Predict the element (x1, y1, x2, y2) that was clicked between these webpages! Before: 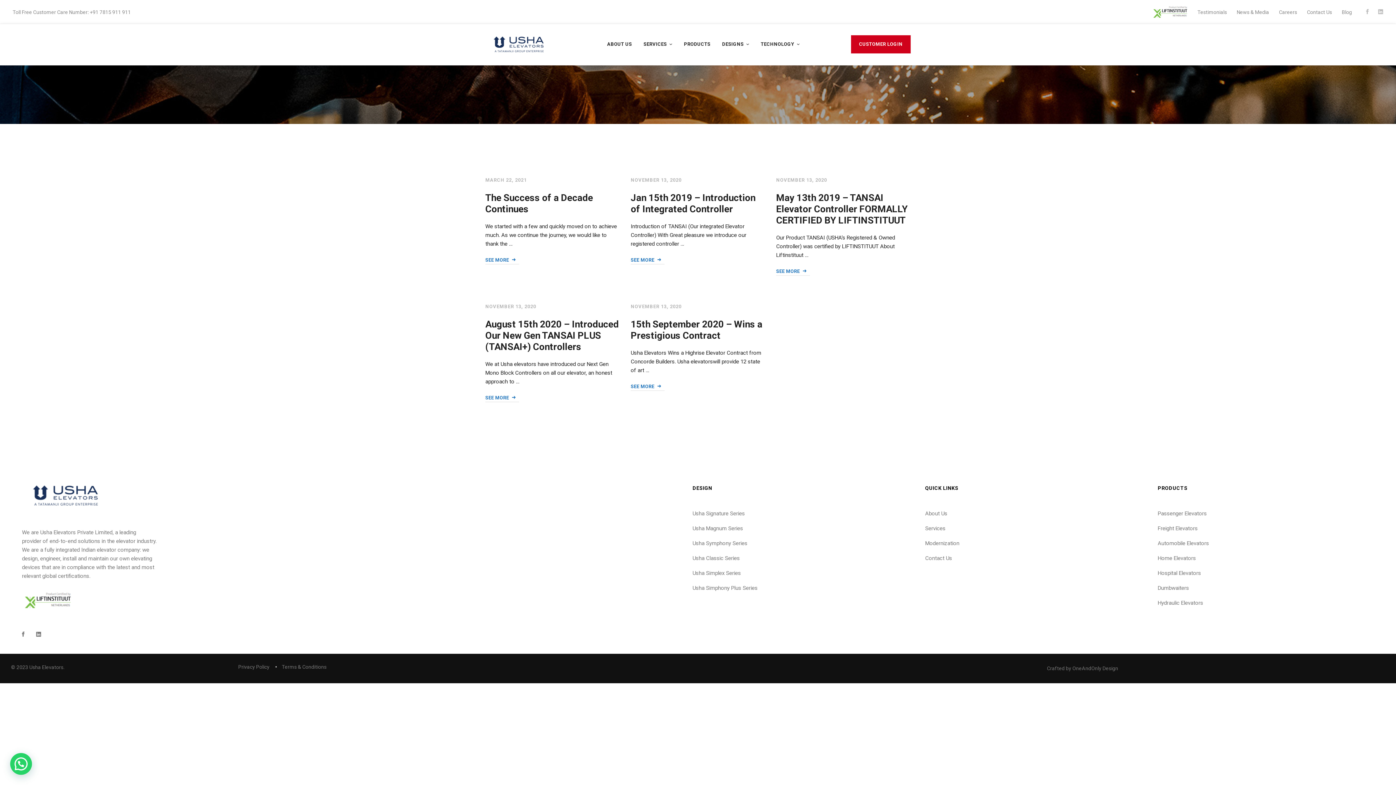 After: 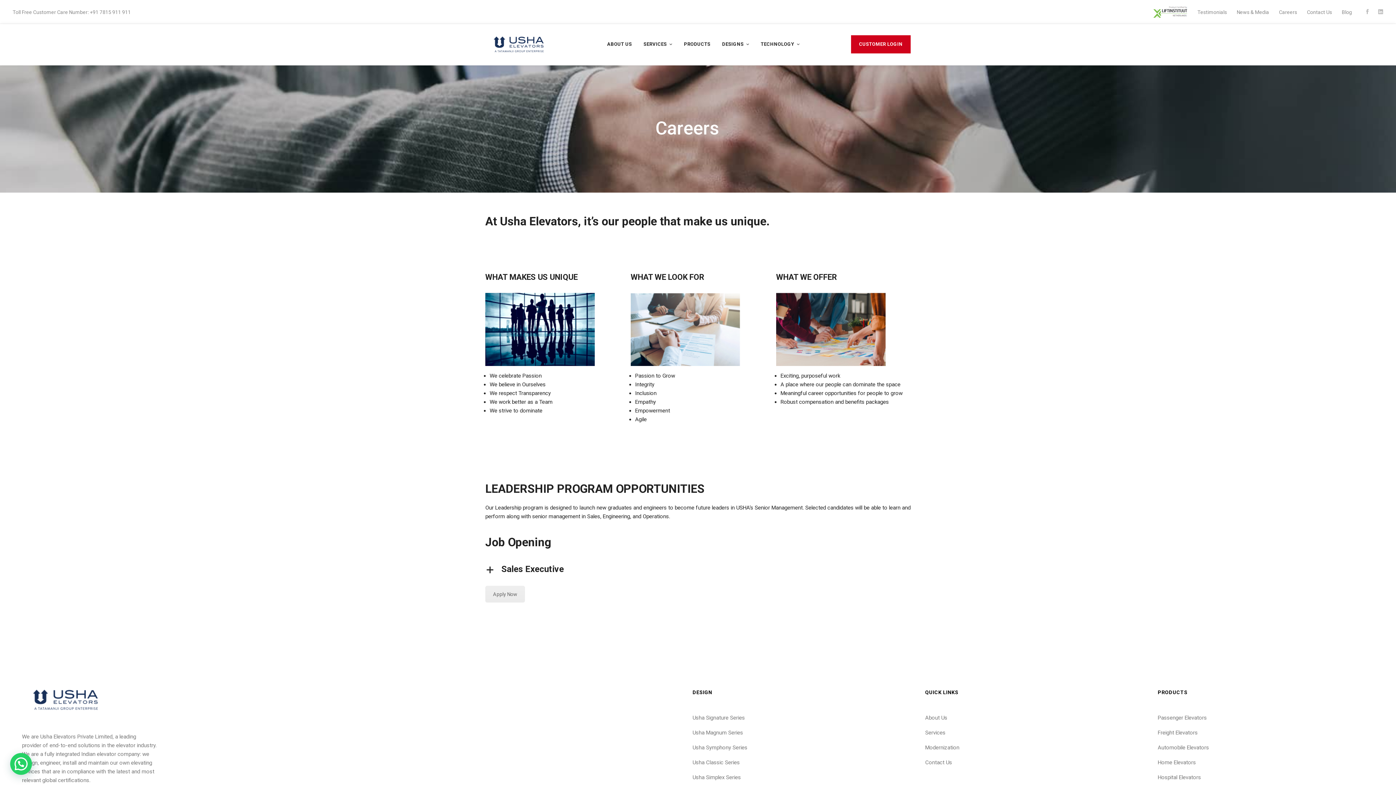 Action: bbox: (1279, 5, 1300, 17) label: Careers